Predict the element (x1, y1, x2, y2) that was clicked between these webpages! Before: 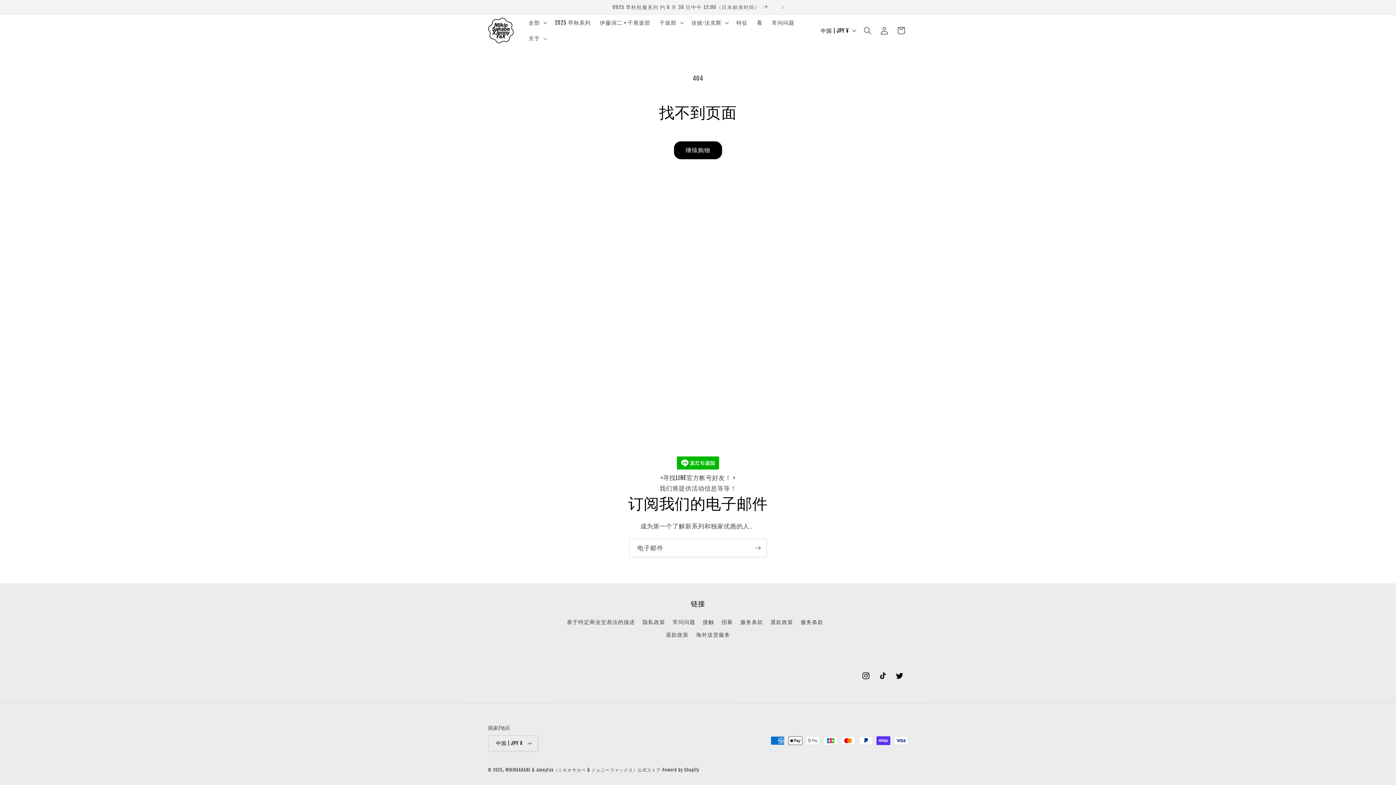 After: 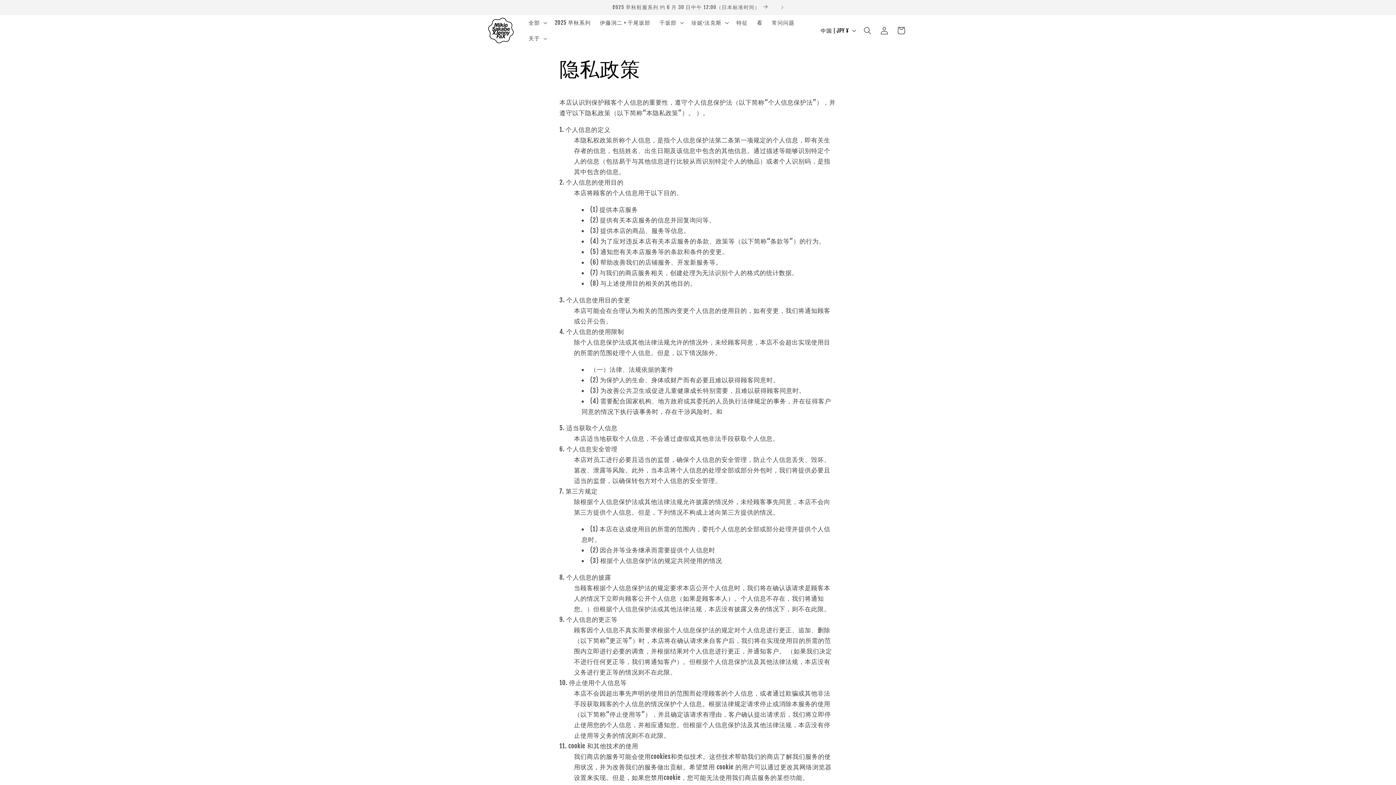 Action: bbox: (642, 615, 665, 628) label: 隐私政策